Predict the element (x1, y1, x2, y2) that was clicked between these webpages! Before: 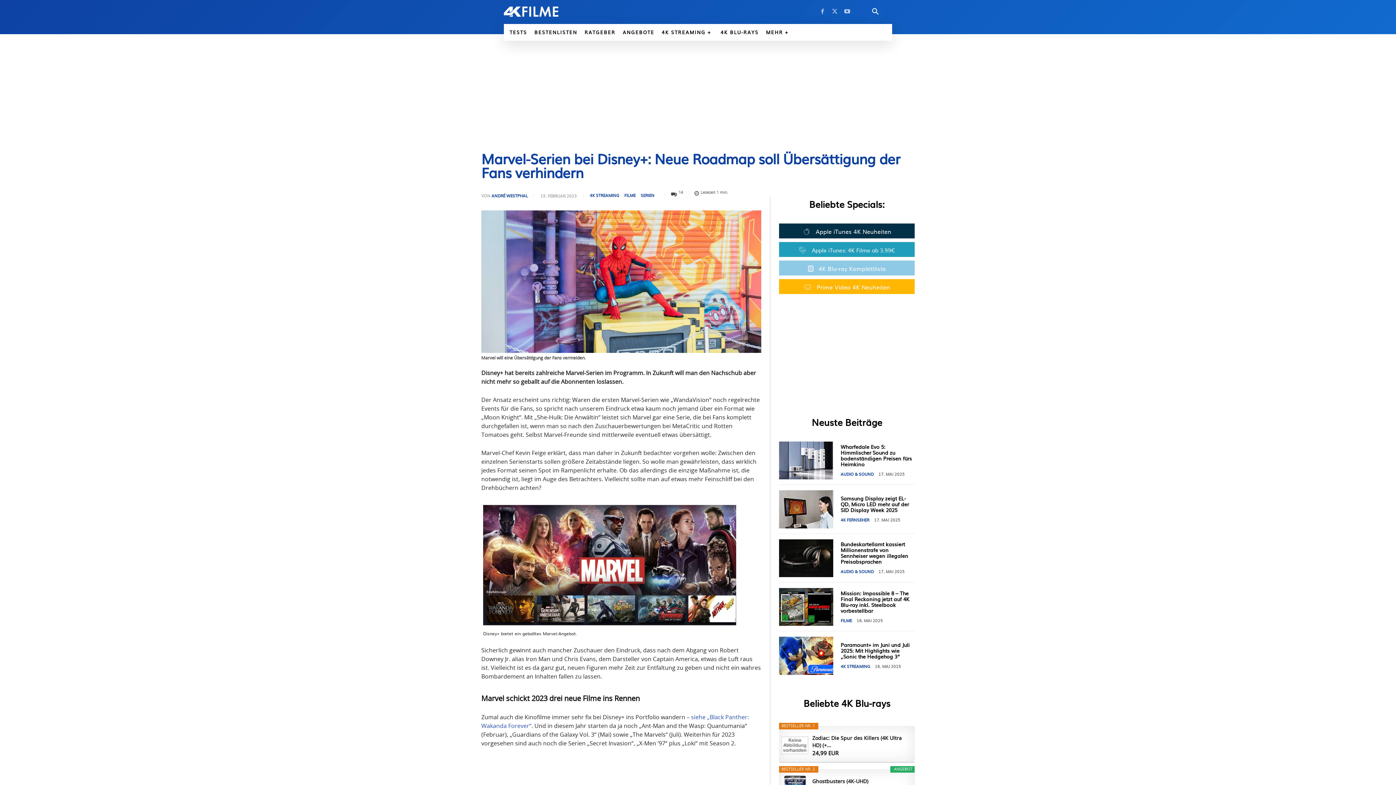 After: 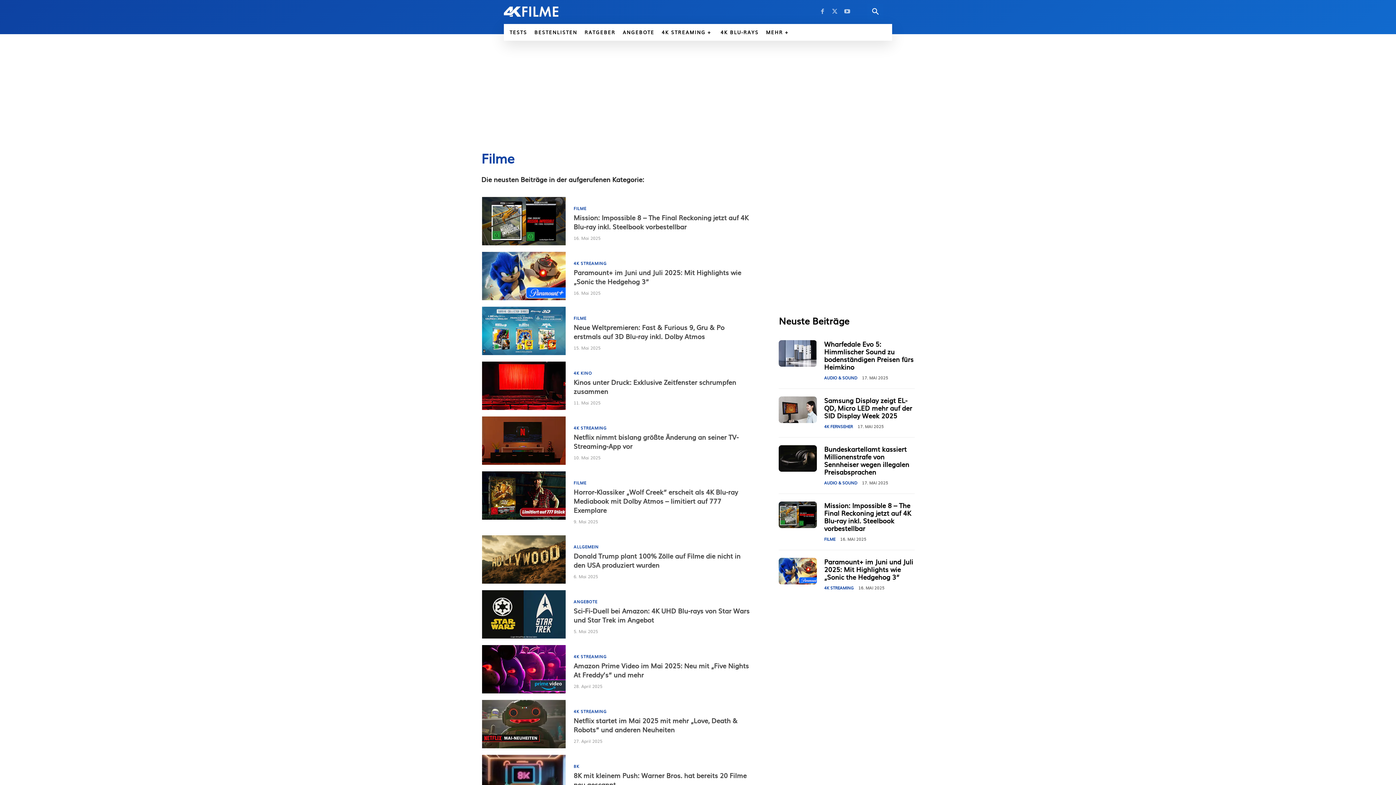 Action: bbox: (840, 617, 852, 624) label: FILME